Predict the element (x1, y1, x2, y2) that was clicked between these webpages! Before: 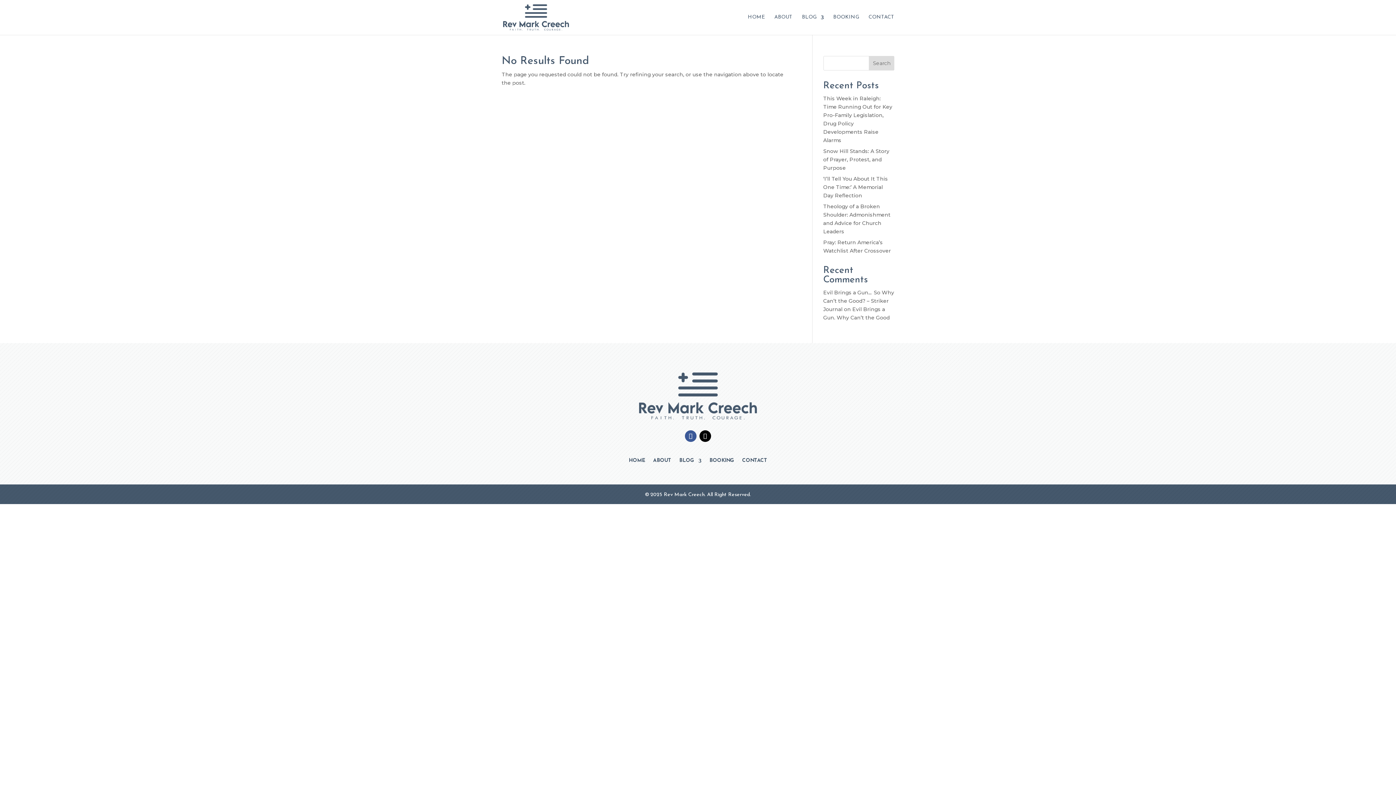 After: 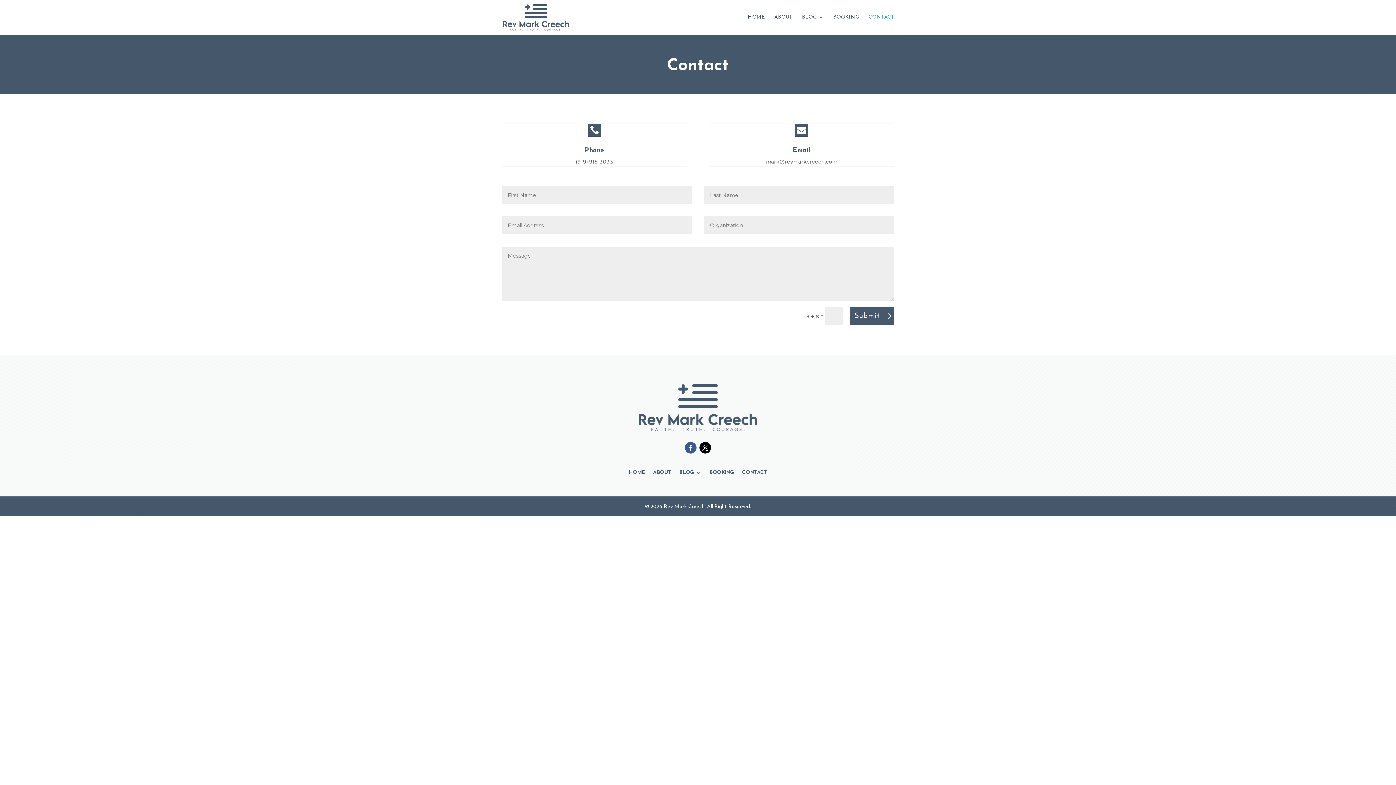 Action: bbox: (742, 458, 767, 466) label: CONTACT